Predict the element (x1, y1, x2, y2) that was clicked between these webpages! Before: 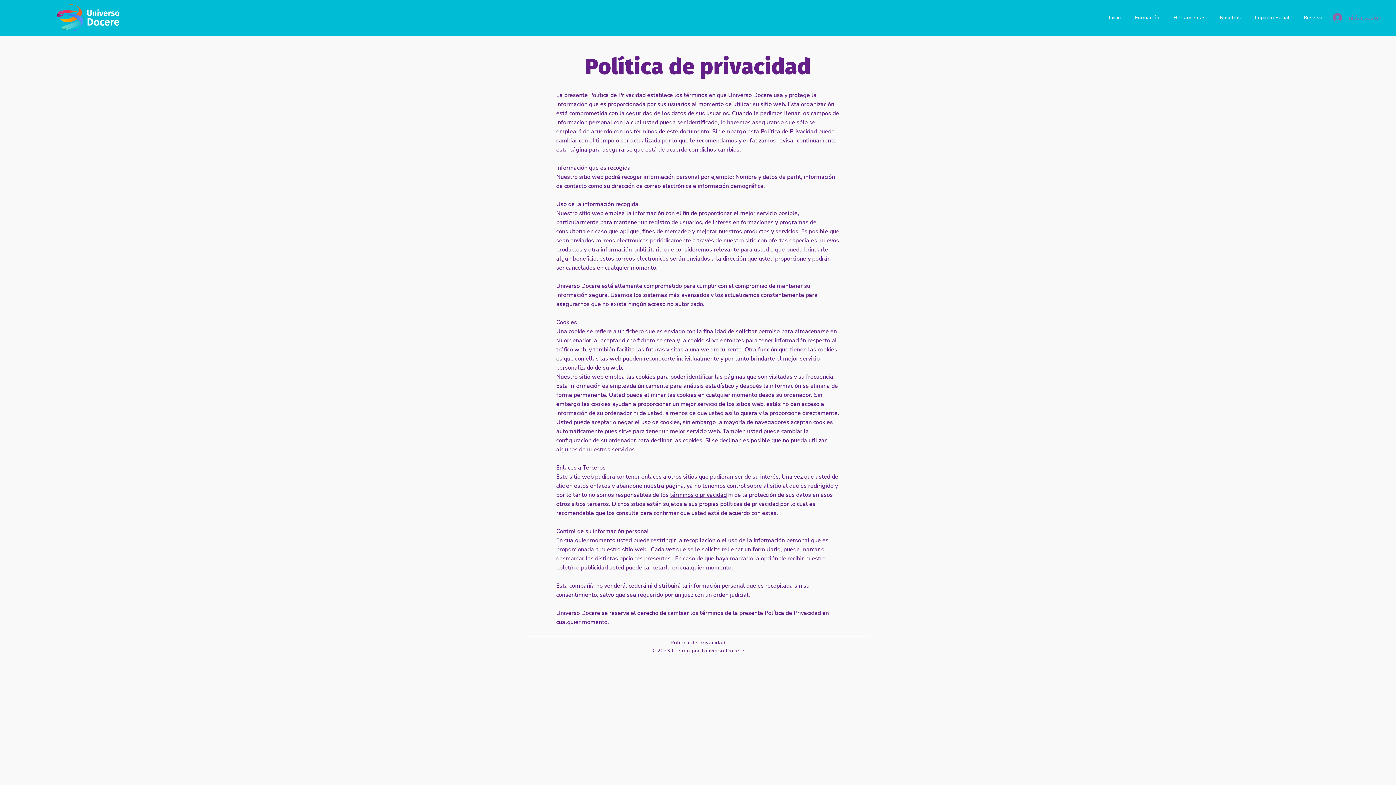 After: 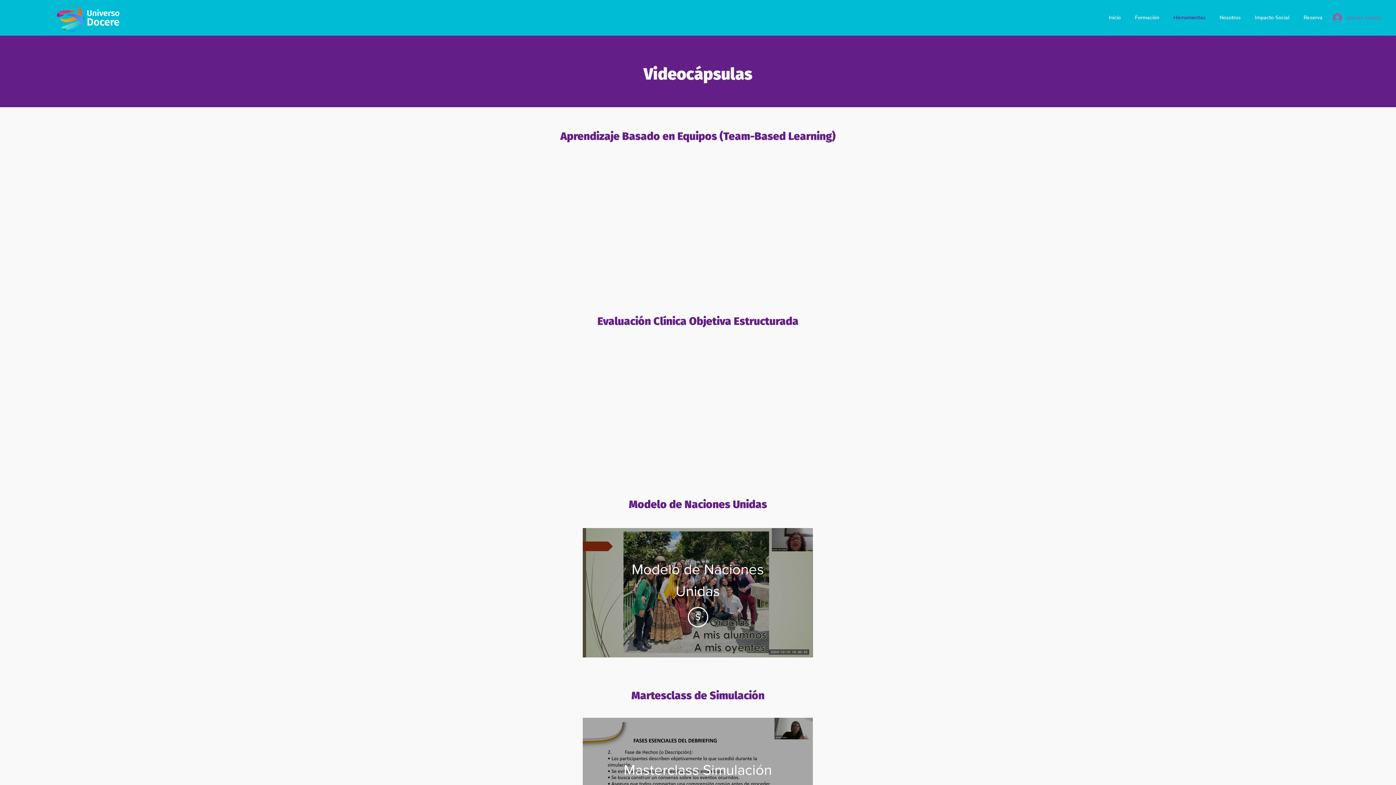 Action: label: Herramientas bbox: (1165, 6, 1211, 29)